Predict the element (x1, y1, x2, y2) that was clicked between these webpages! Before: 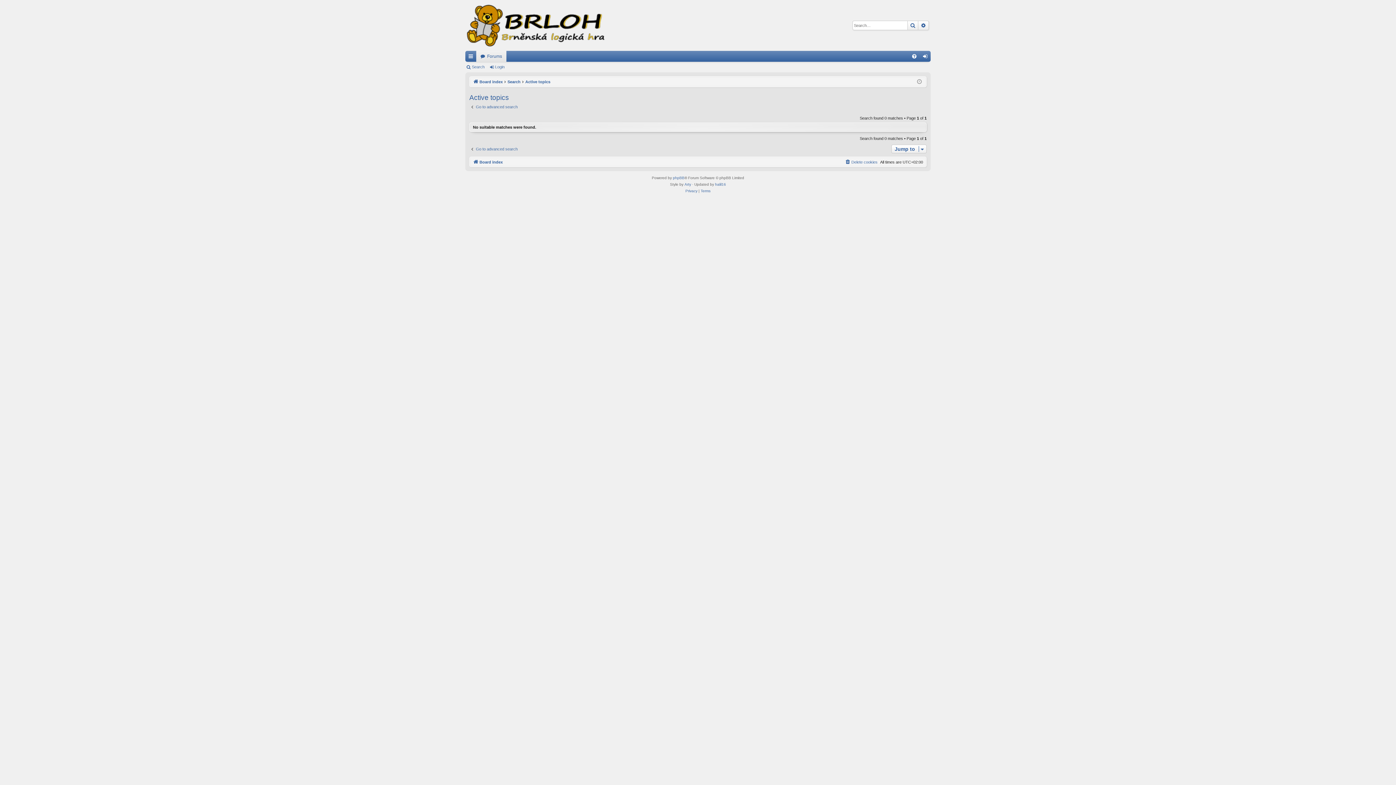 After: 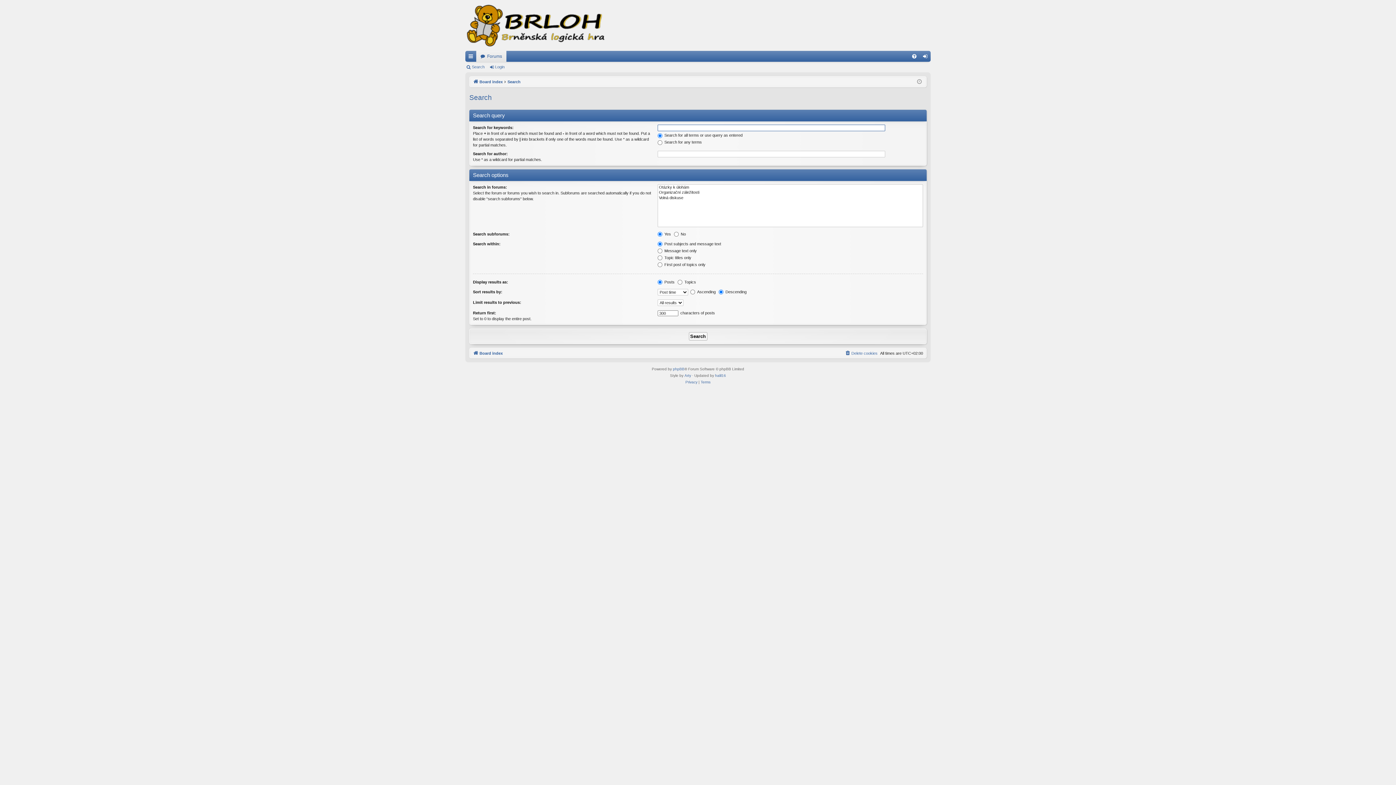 Action: label: Go to advanced search bbox: (469, 104, 517, 109)